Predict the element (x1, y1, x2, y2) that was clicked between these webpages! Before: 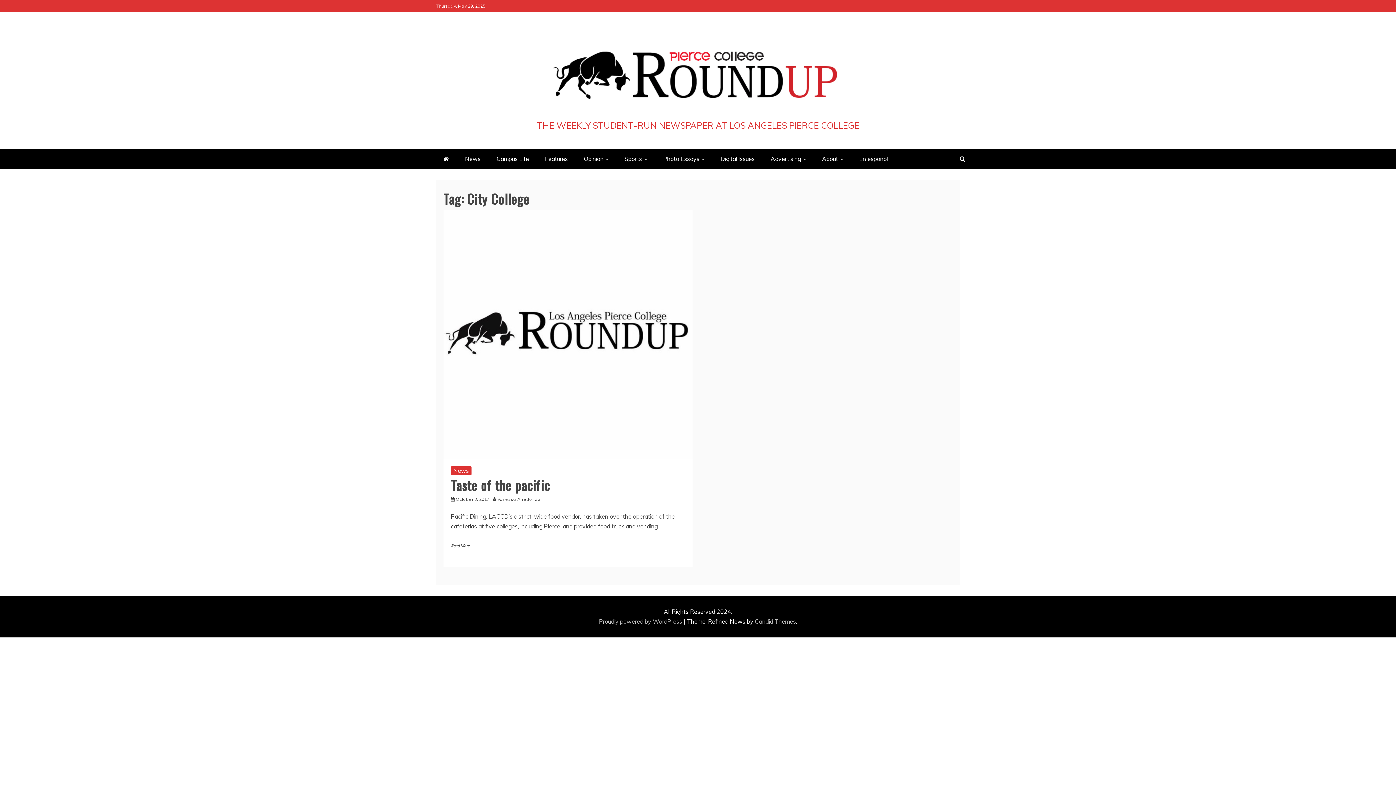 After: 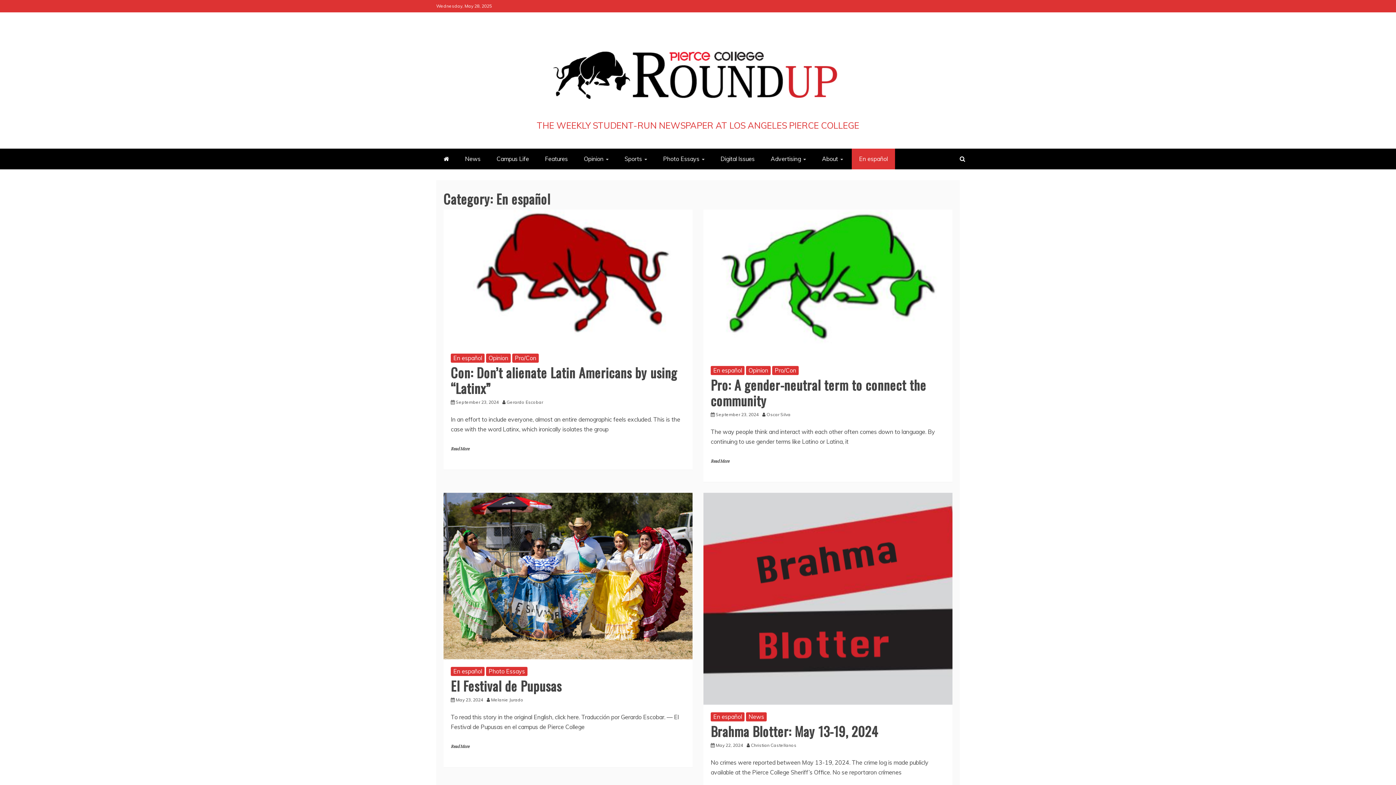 Action: label: En español bbox: (852, 148, 895, 169)